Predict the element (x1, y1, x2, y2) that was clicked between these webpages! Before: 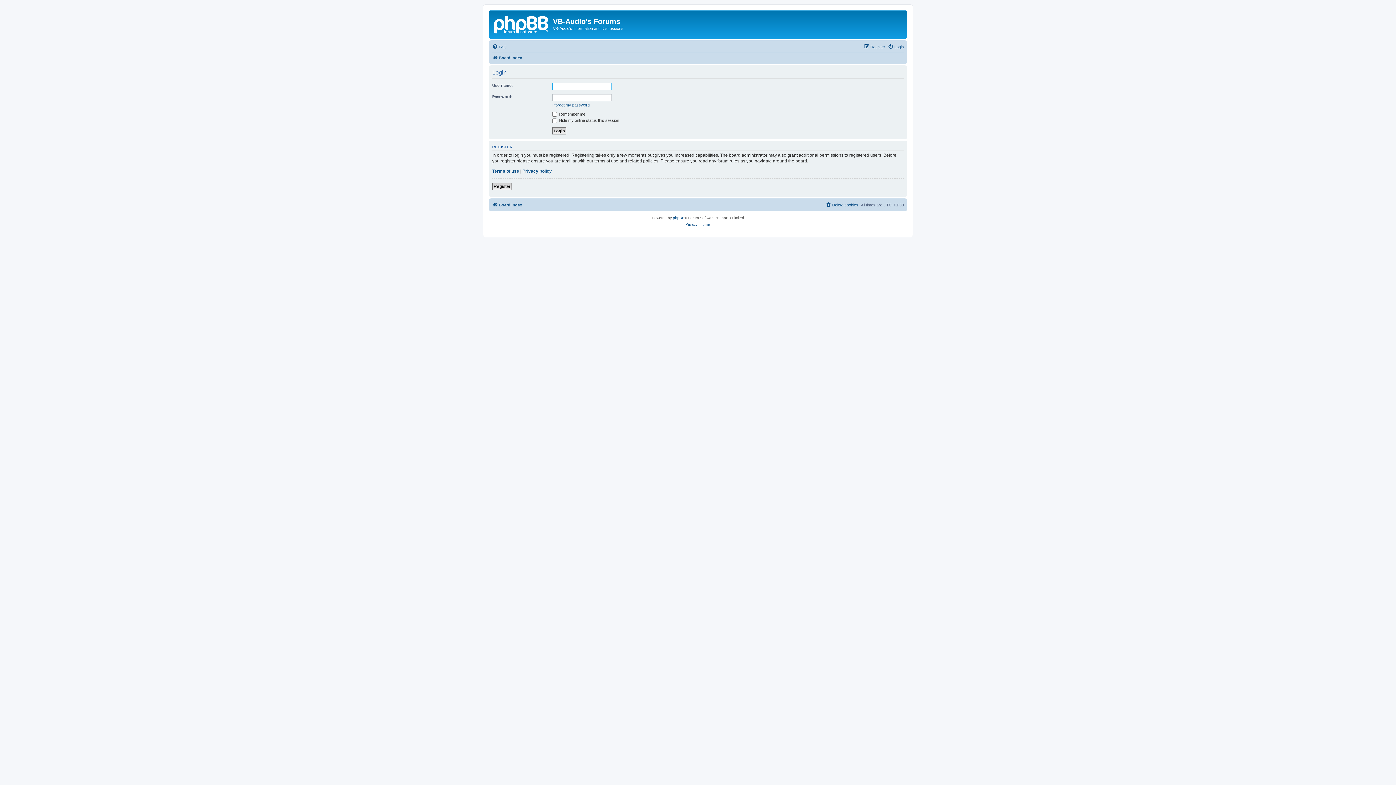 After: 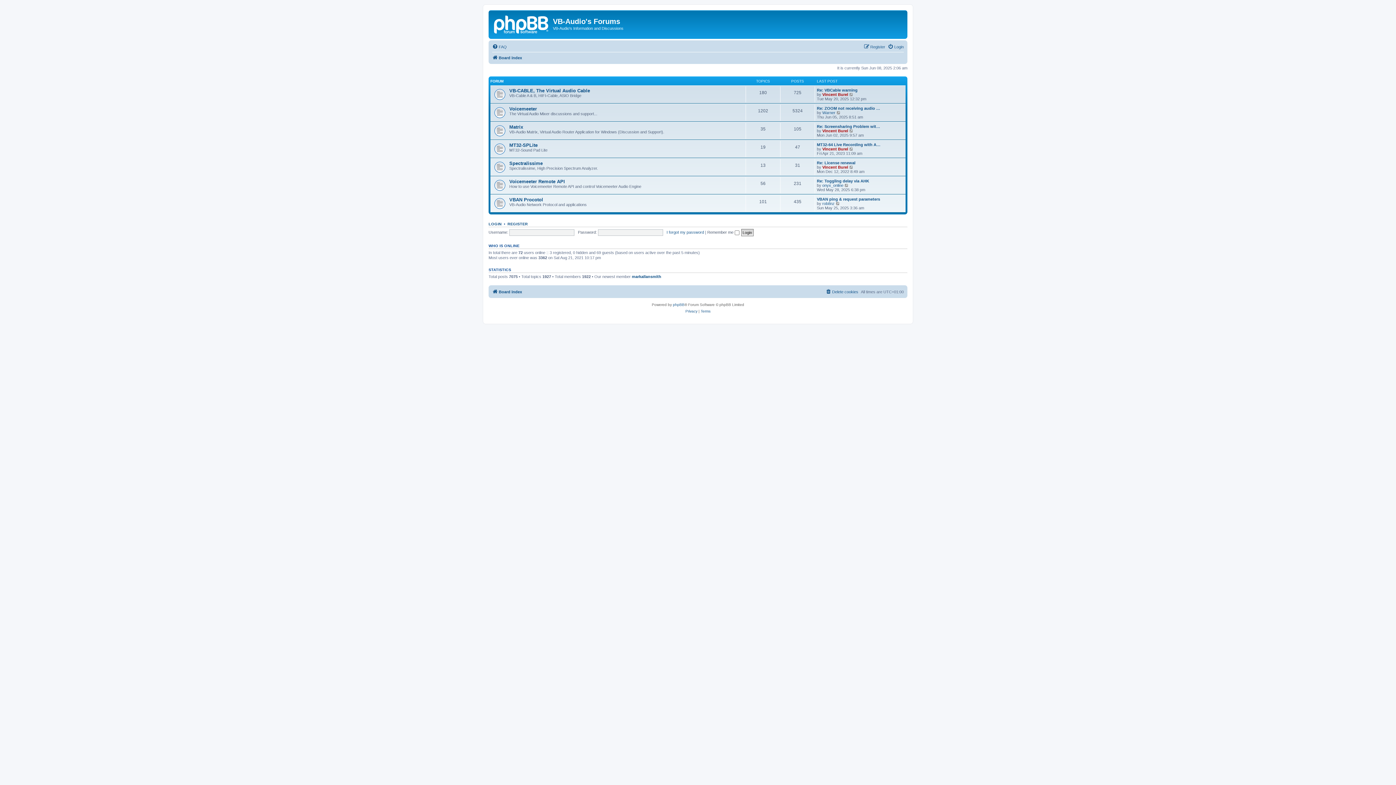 Action: bbox: (492, 200, 522, 209) label: Board index